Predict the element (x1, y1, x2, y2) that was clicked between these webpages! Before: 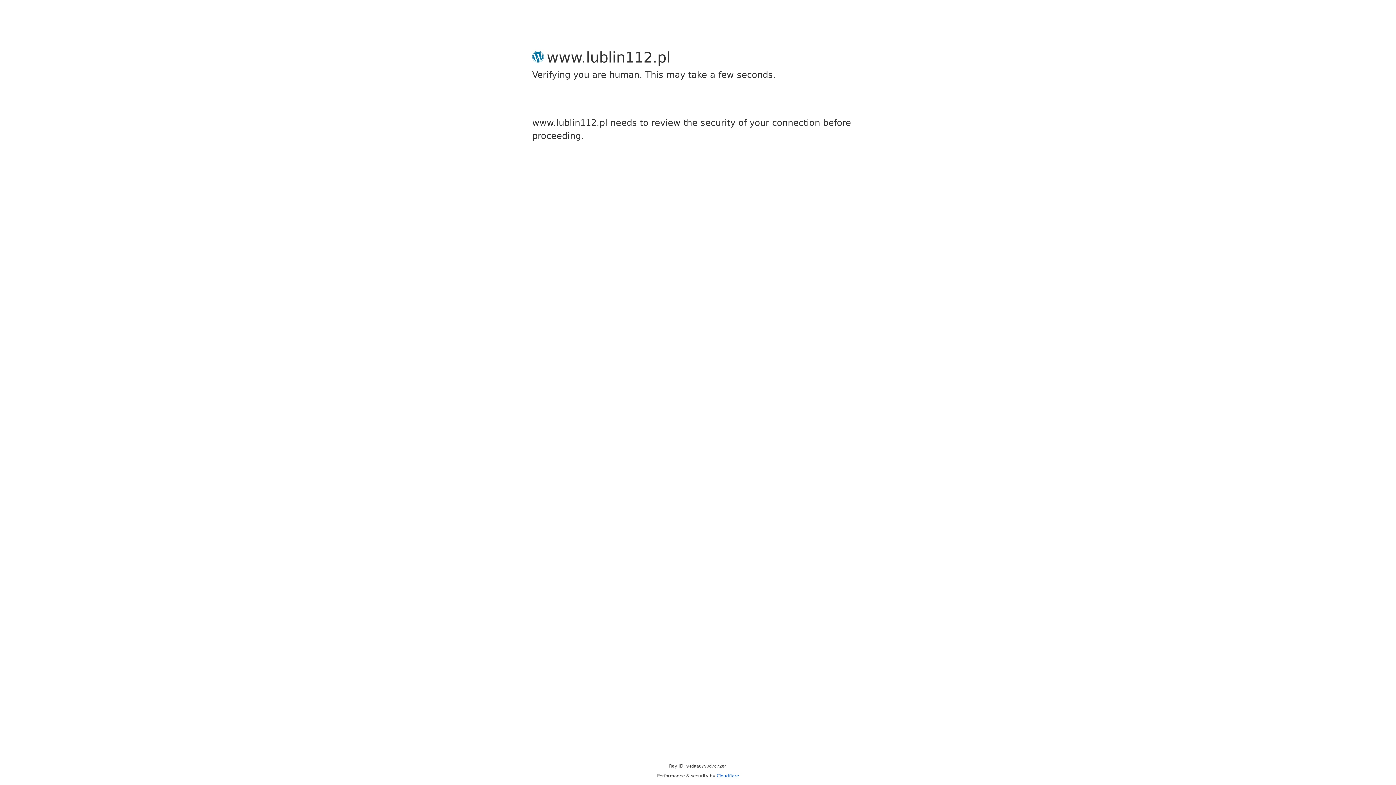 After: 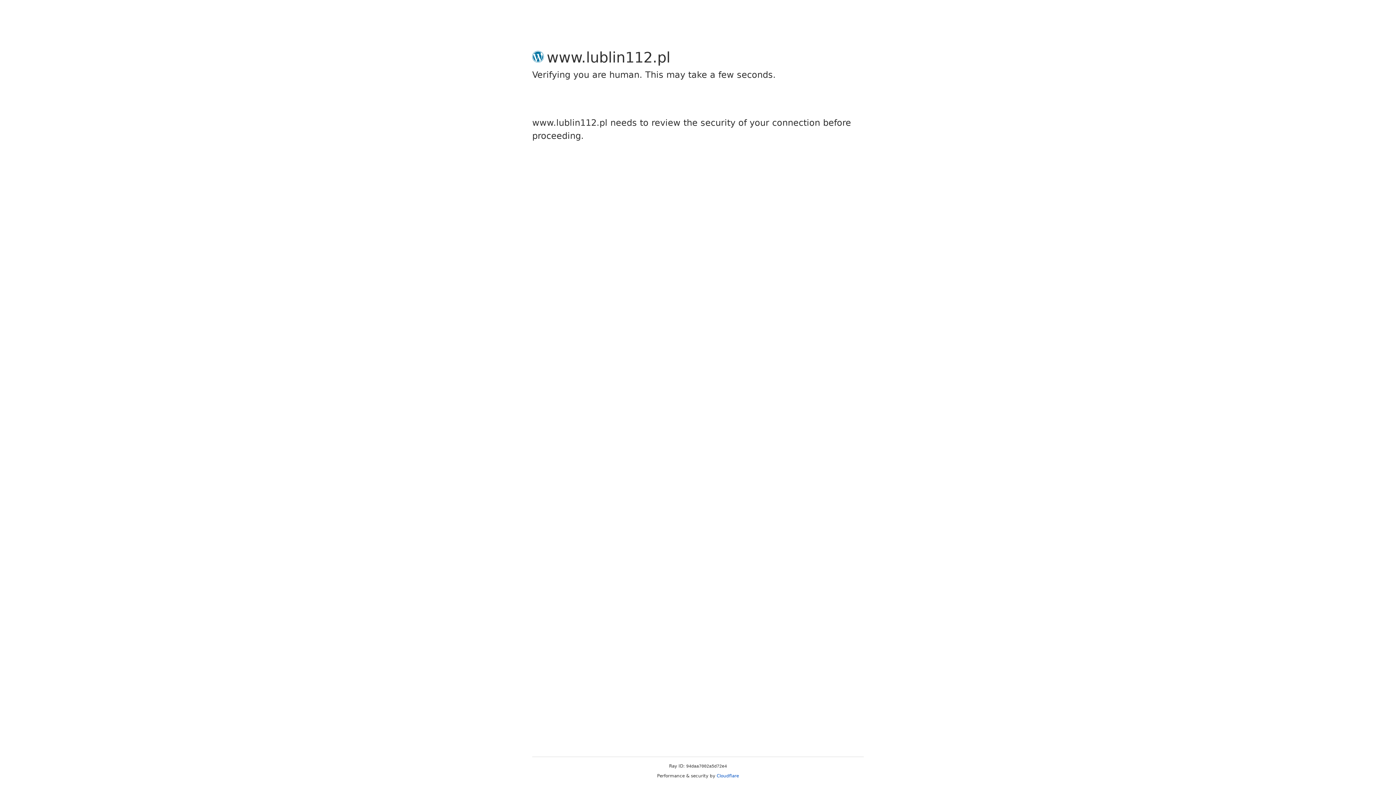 Action: label: Cloudflare bbox: (716, 773, 739, 778)